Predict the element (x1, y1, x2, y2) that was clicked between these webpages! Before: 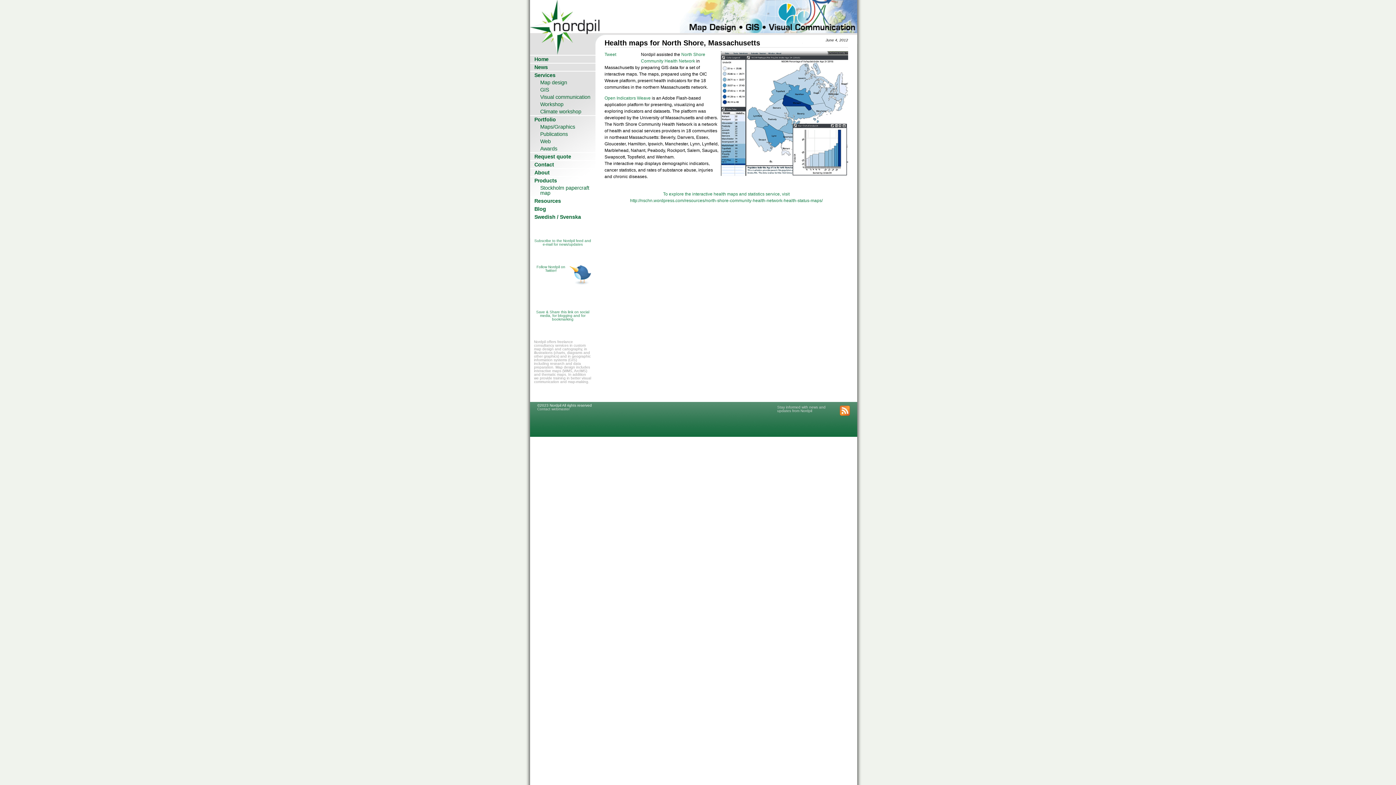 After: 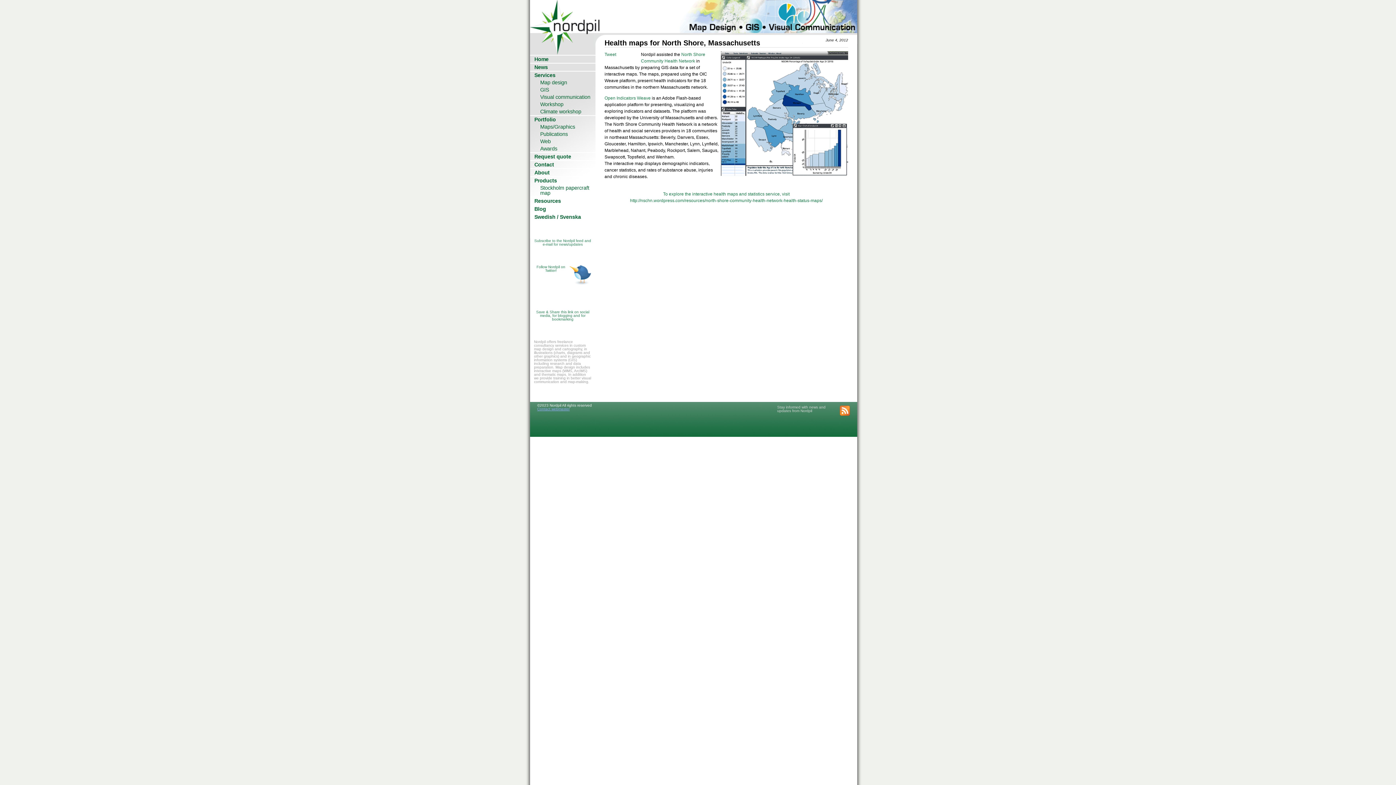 Action: bbox: (537, 407, 569, 411) label: Contact webmaster